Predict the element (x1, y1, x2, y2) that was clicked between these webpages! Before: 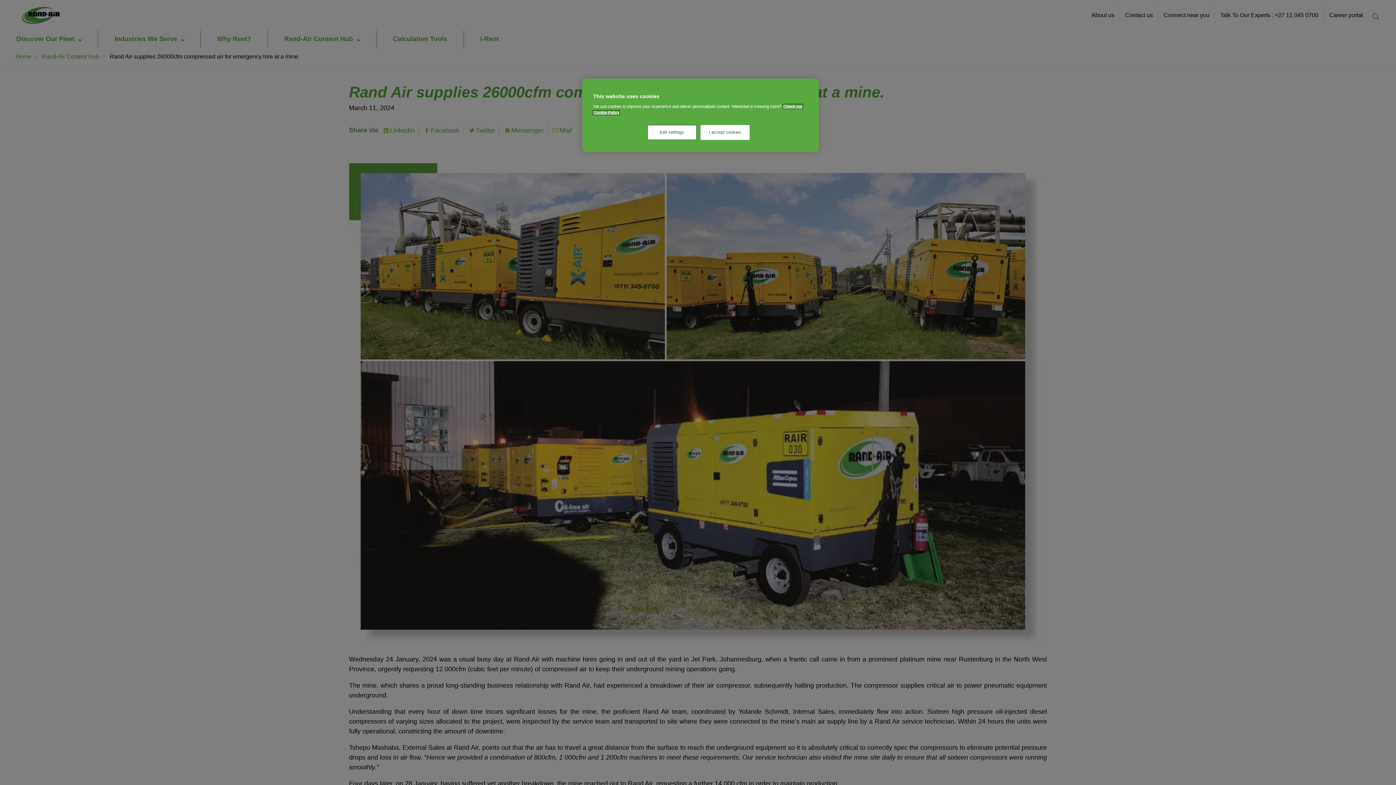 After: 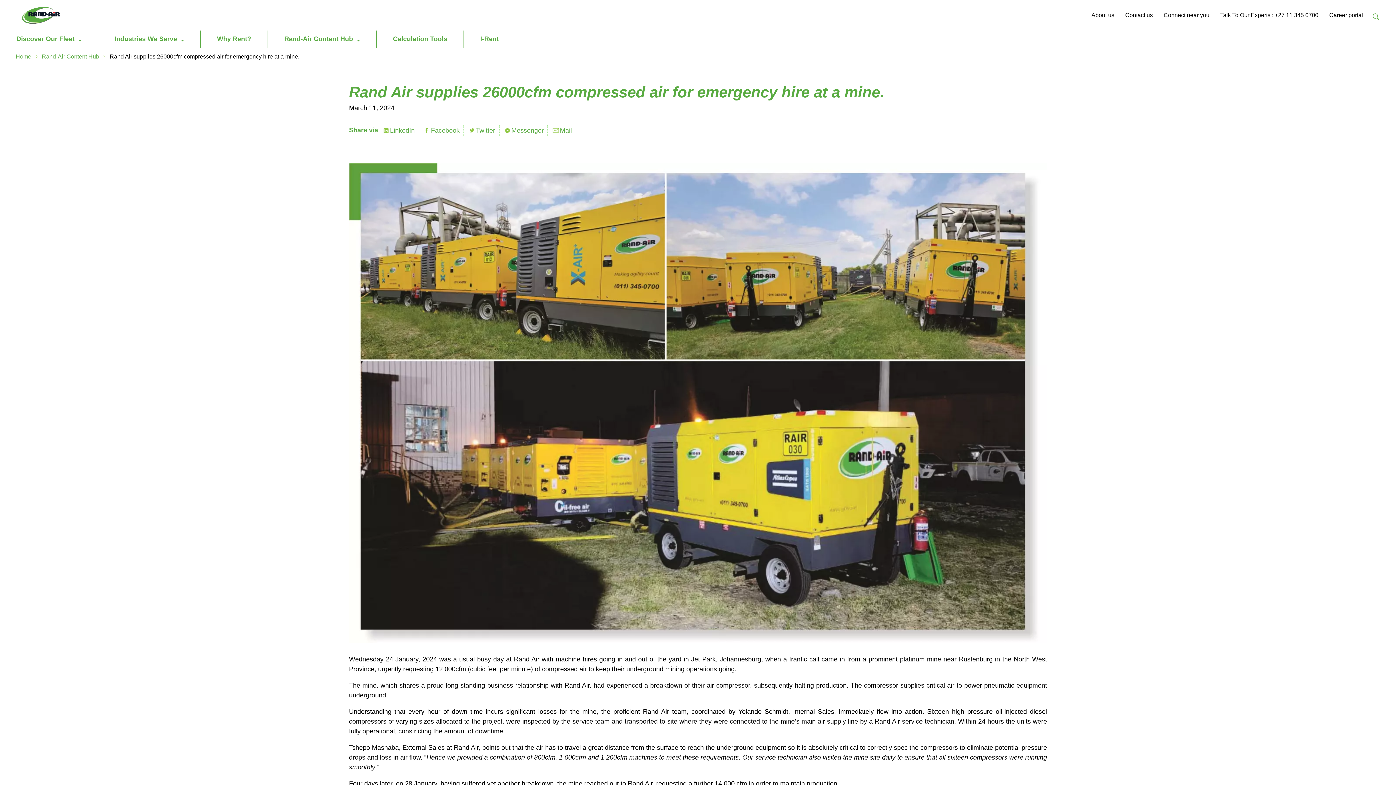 Action: bbox: (700, 125, 749, 140) label: I accept cookies